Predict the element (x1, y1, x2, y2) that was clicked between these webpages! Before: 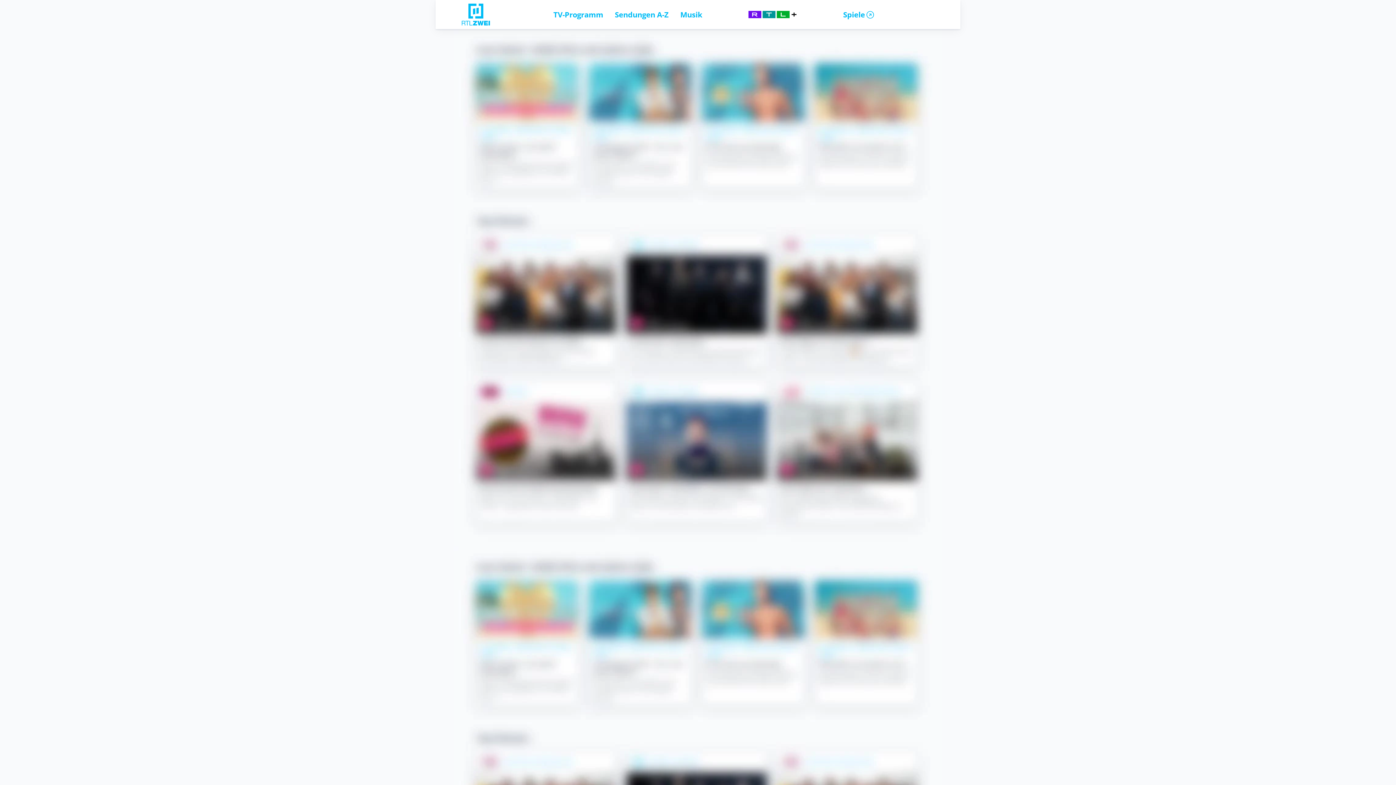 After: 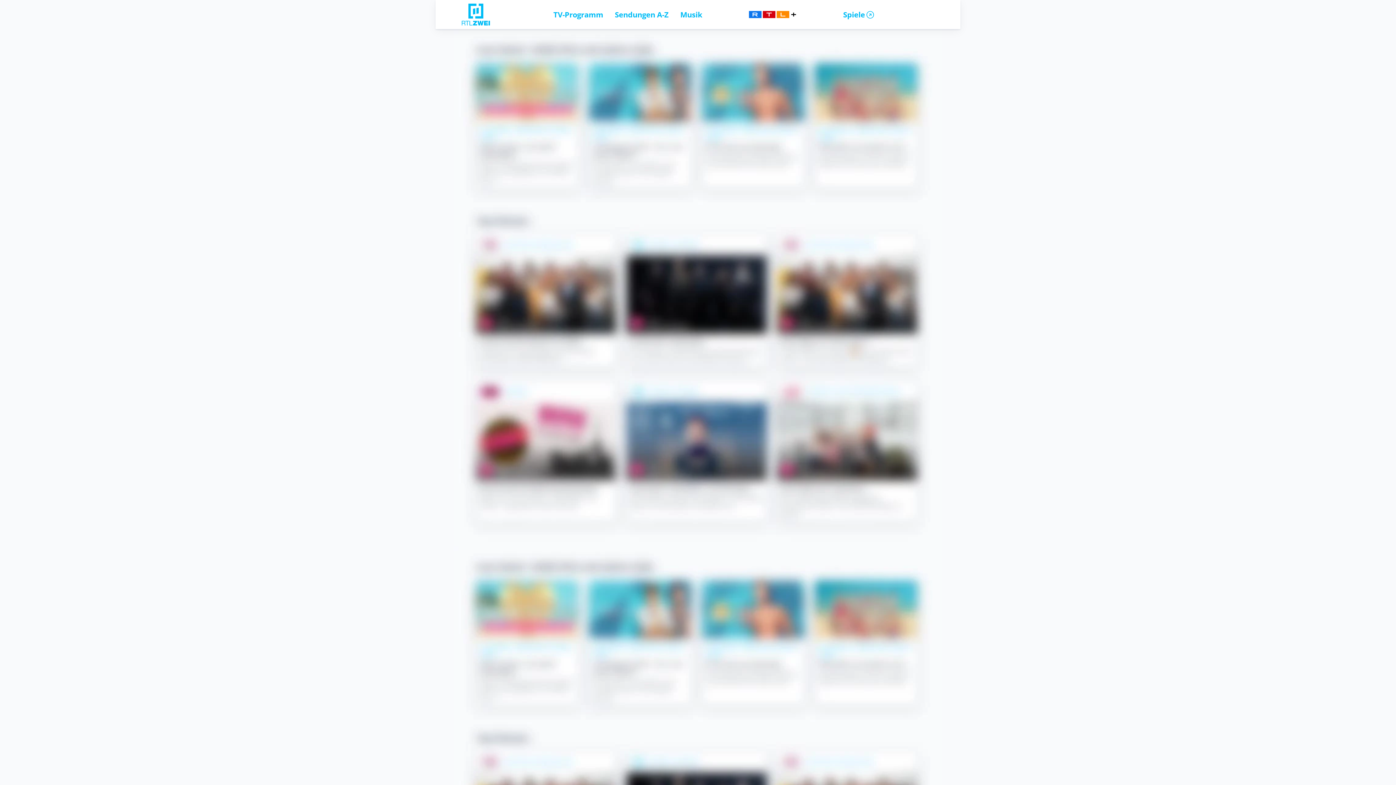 Action: bbox: (459, 3, 492, 25)